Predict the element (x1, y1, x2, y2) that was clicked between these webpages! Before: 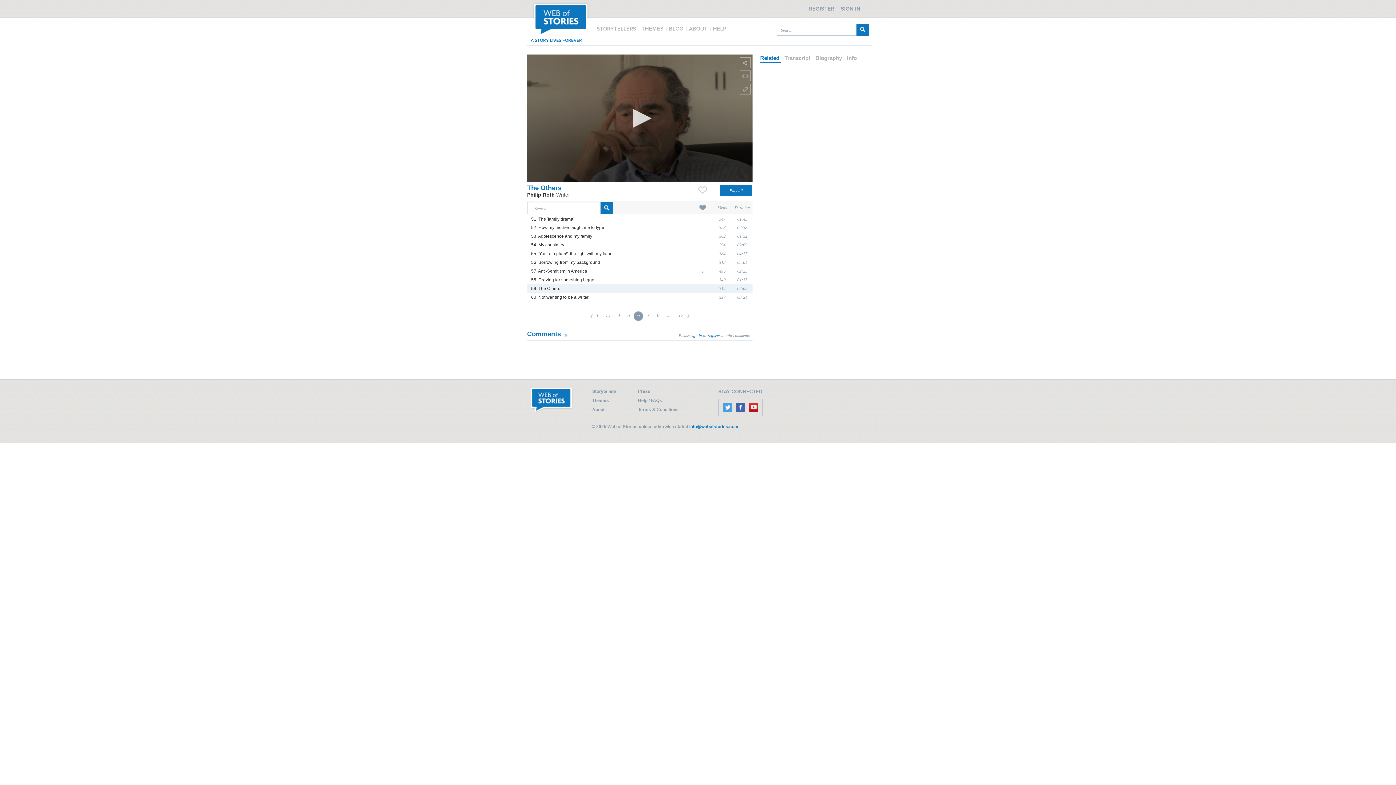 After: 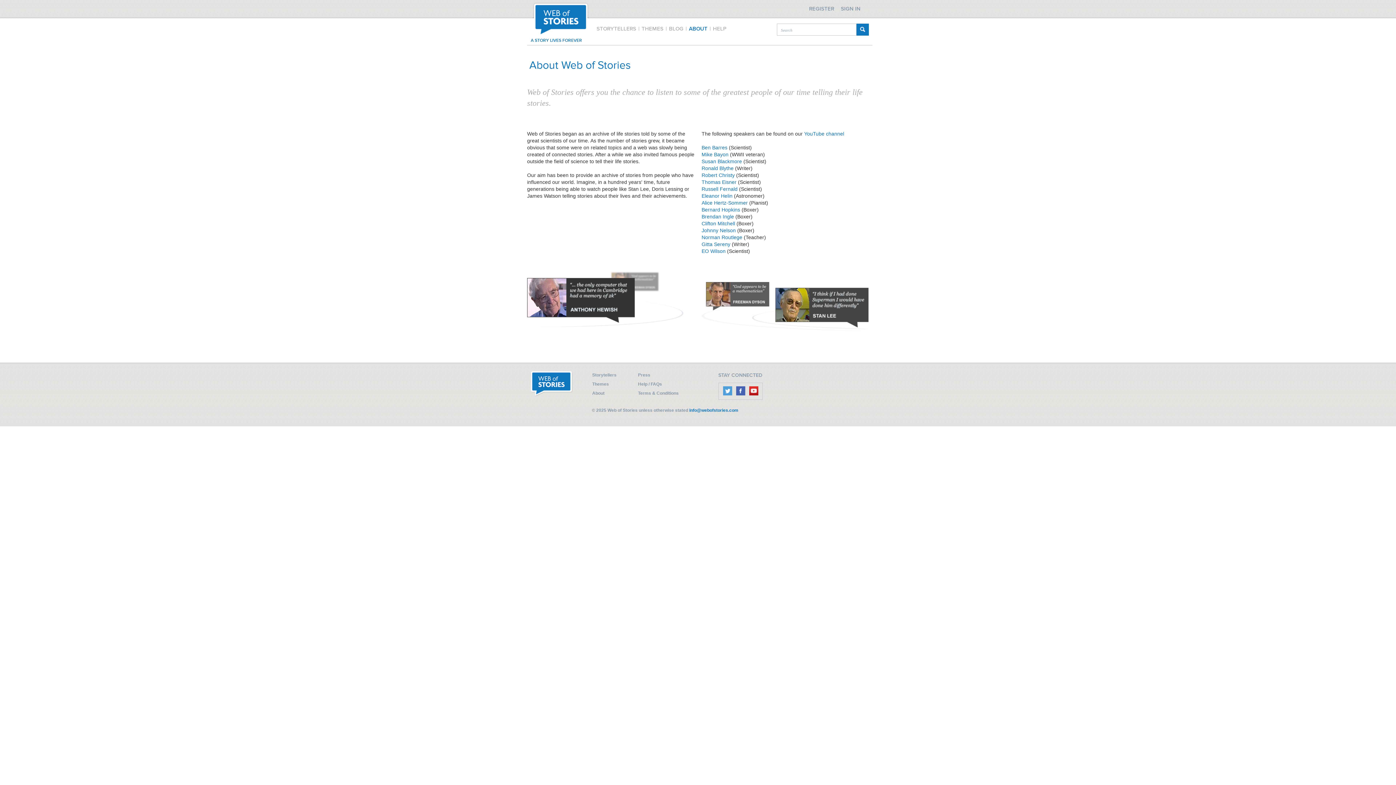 Action: bbox: (592, 407, 604, 412) label: About